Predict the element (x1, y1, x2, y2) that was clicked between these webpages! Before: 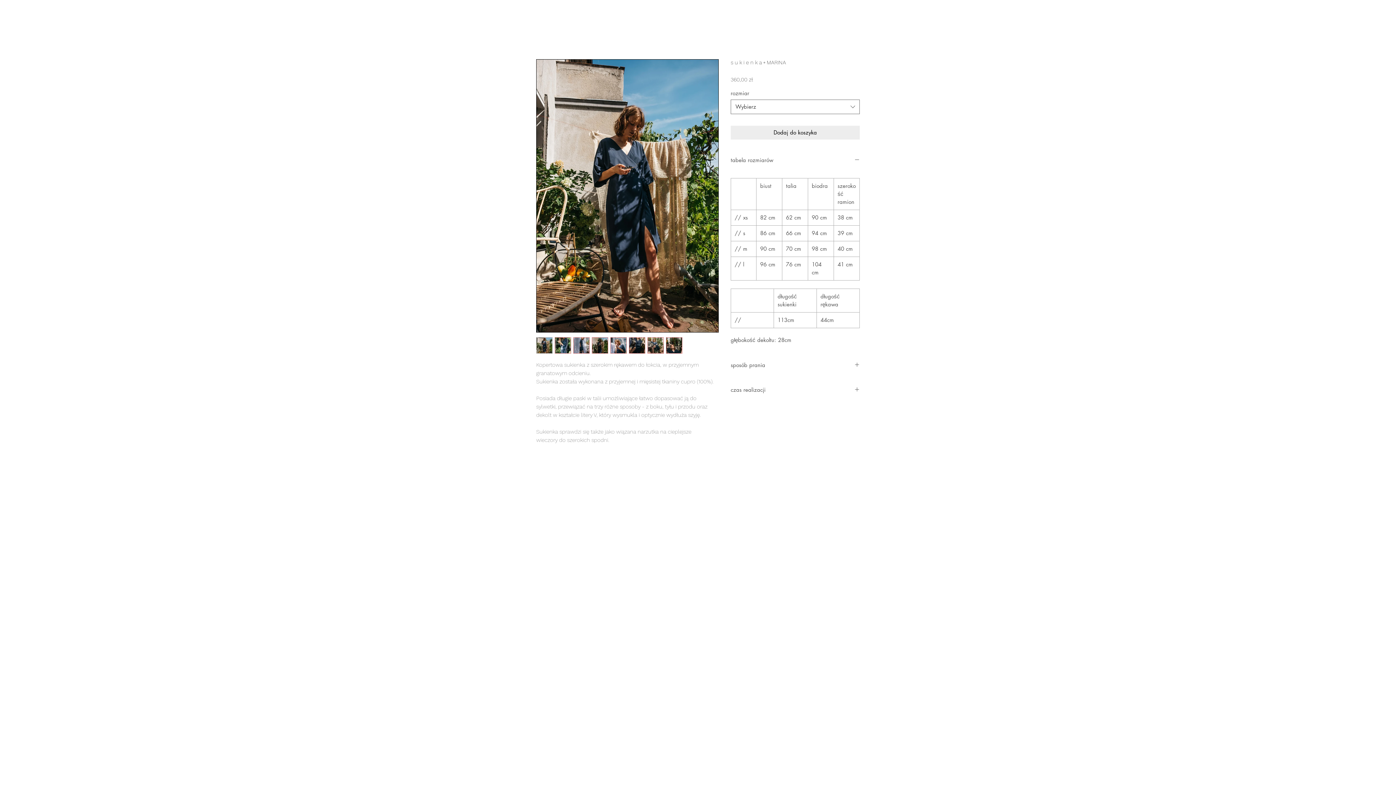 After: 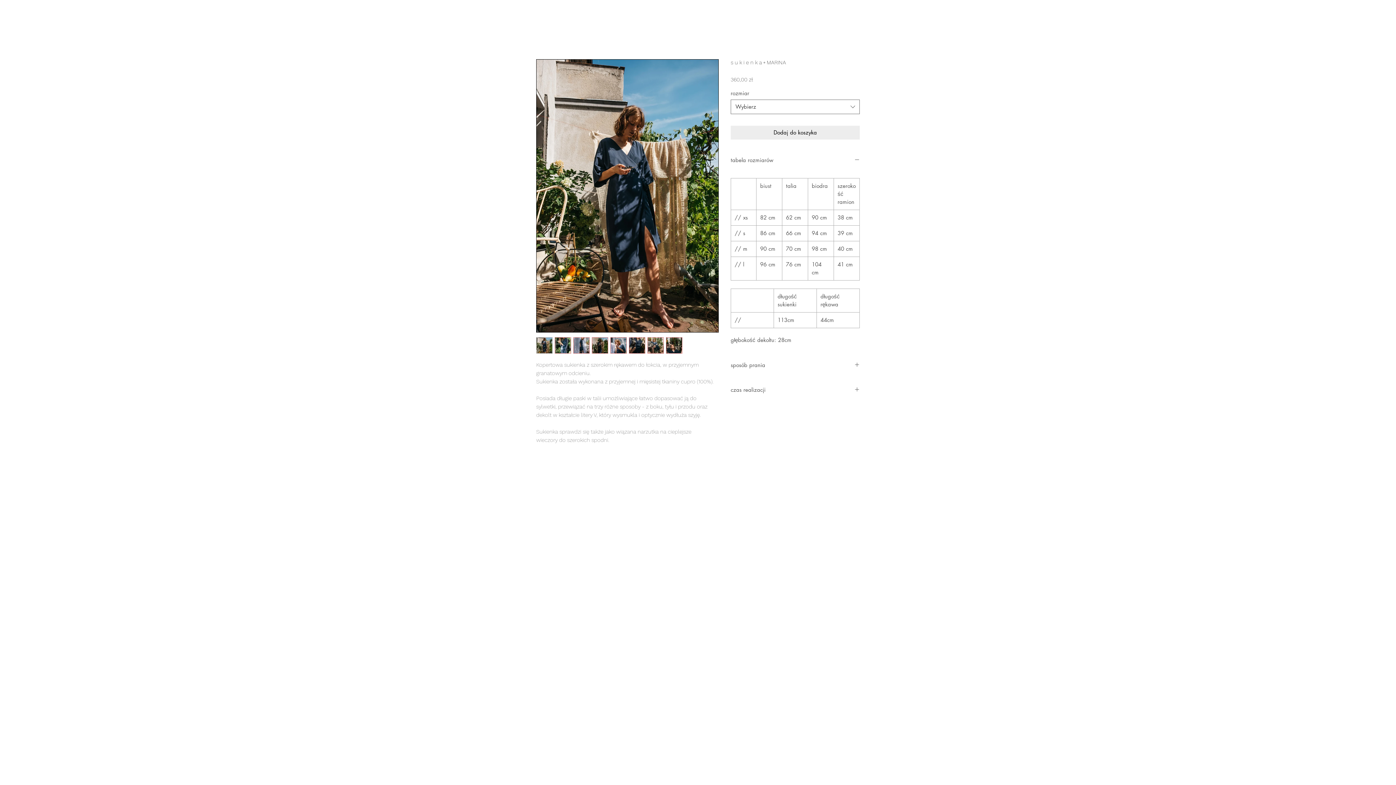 Action: bbox: (536, 337, 552, 353)